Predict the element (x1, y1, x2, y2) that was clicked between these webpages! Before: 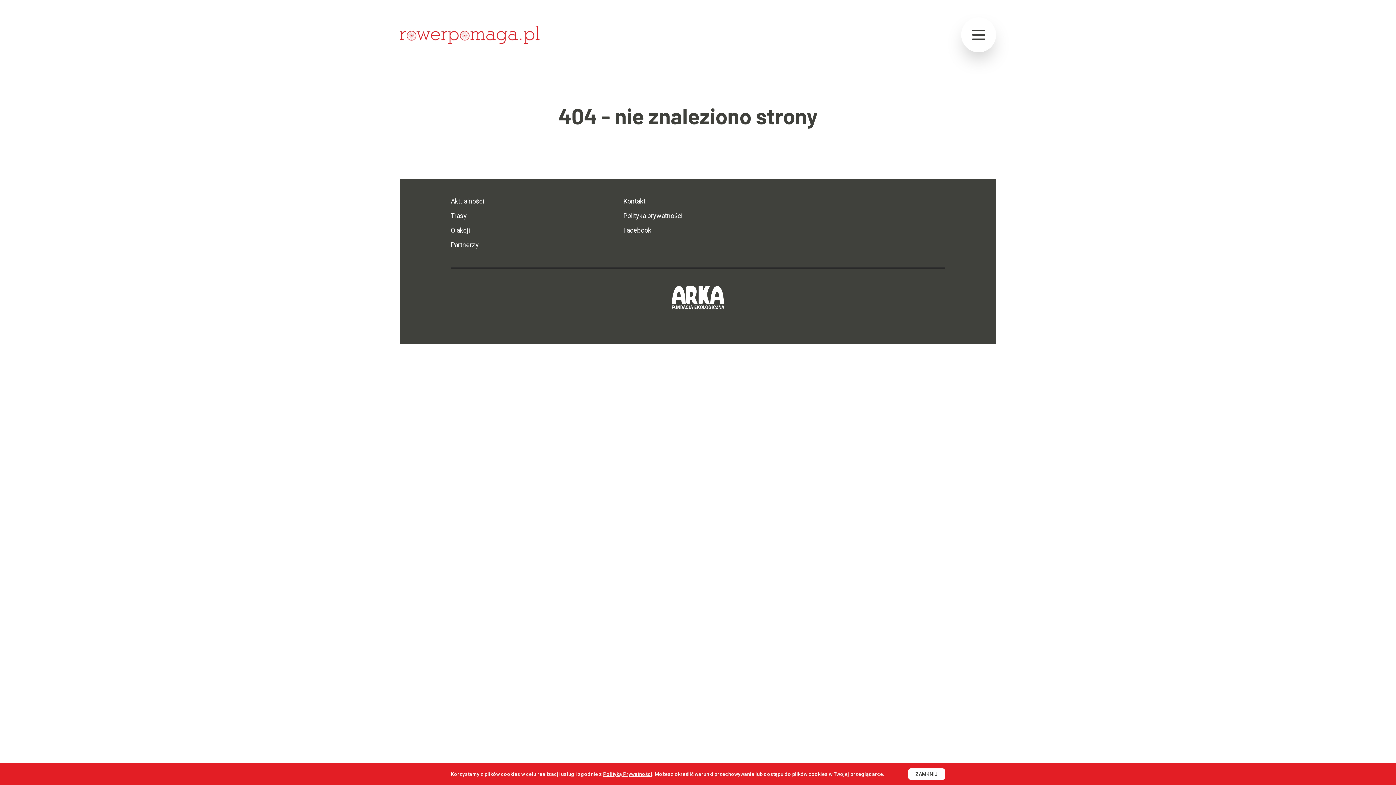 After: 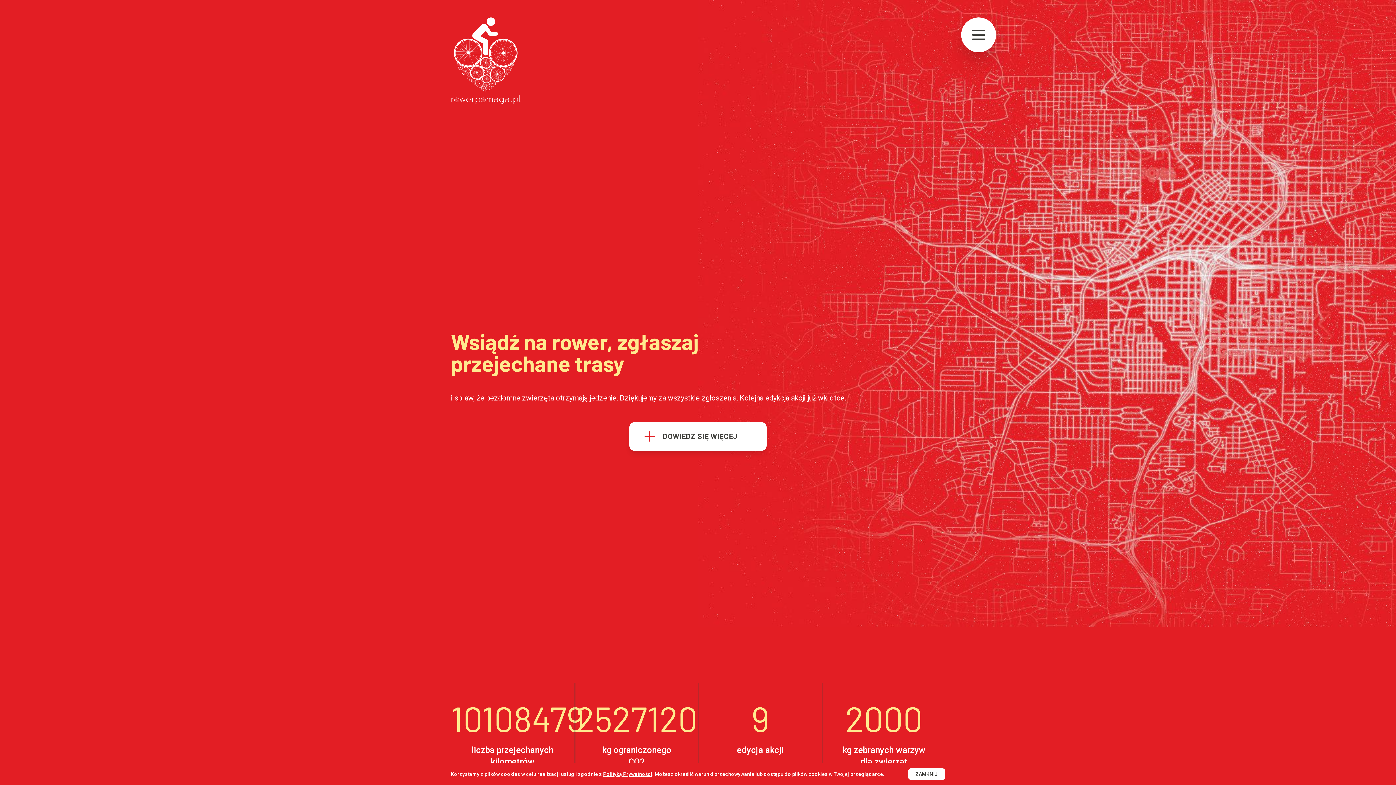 Action: bbox: (400, 25, 539, 43)